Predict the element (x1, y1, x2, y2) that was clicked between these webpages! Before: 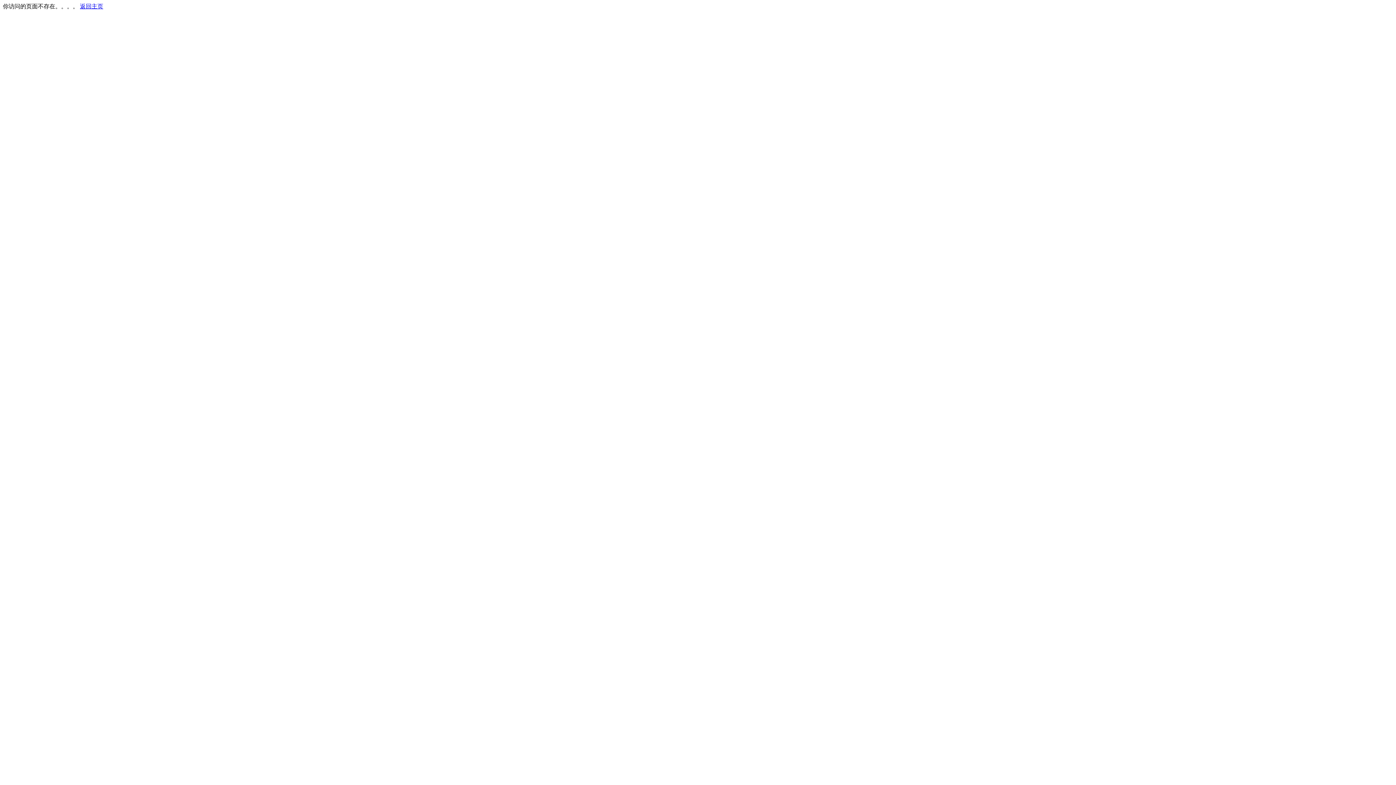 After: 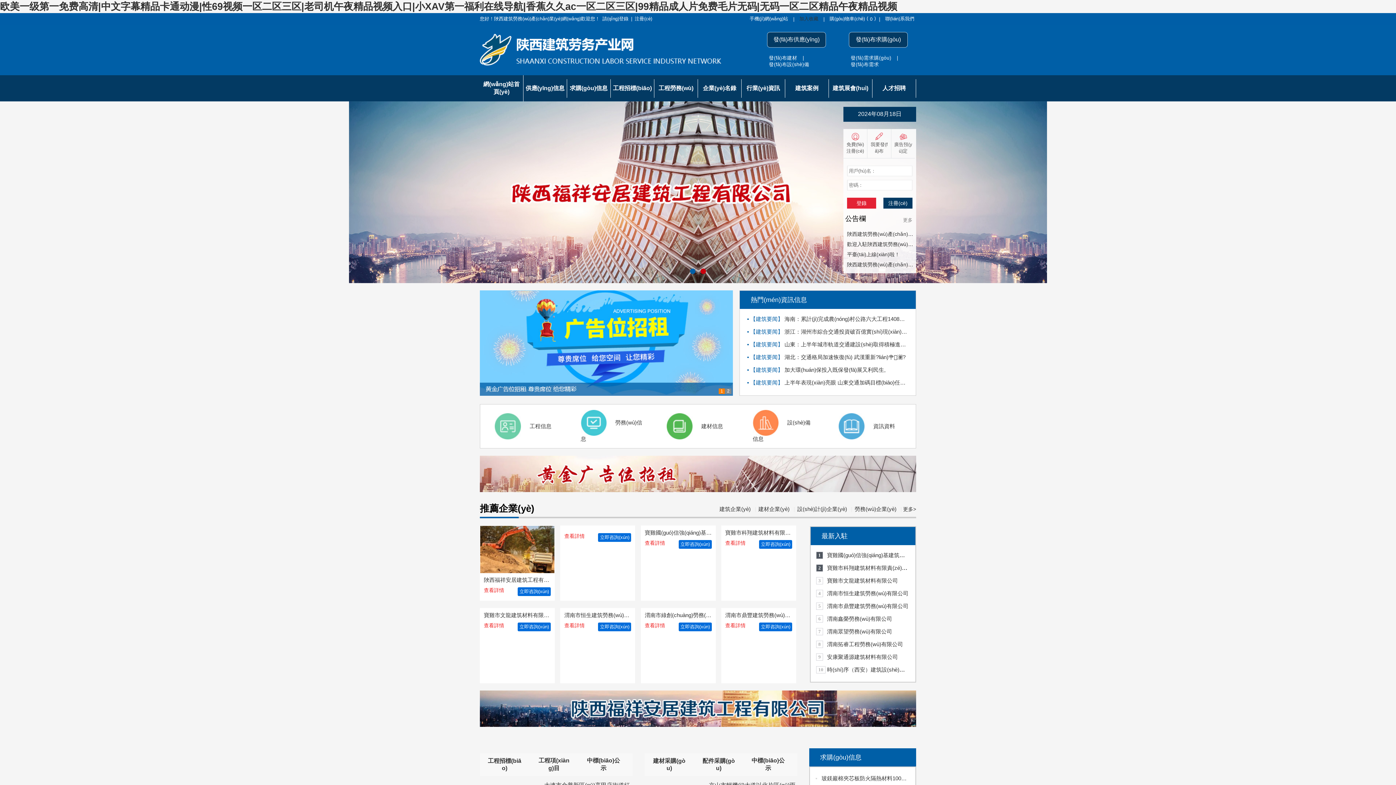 Action: label: 返回主页 bbox: (80, 3, 103, 9)